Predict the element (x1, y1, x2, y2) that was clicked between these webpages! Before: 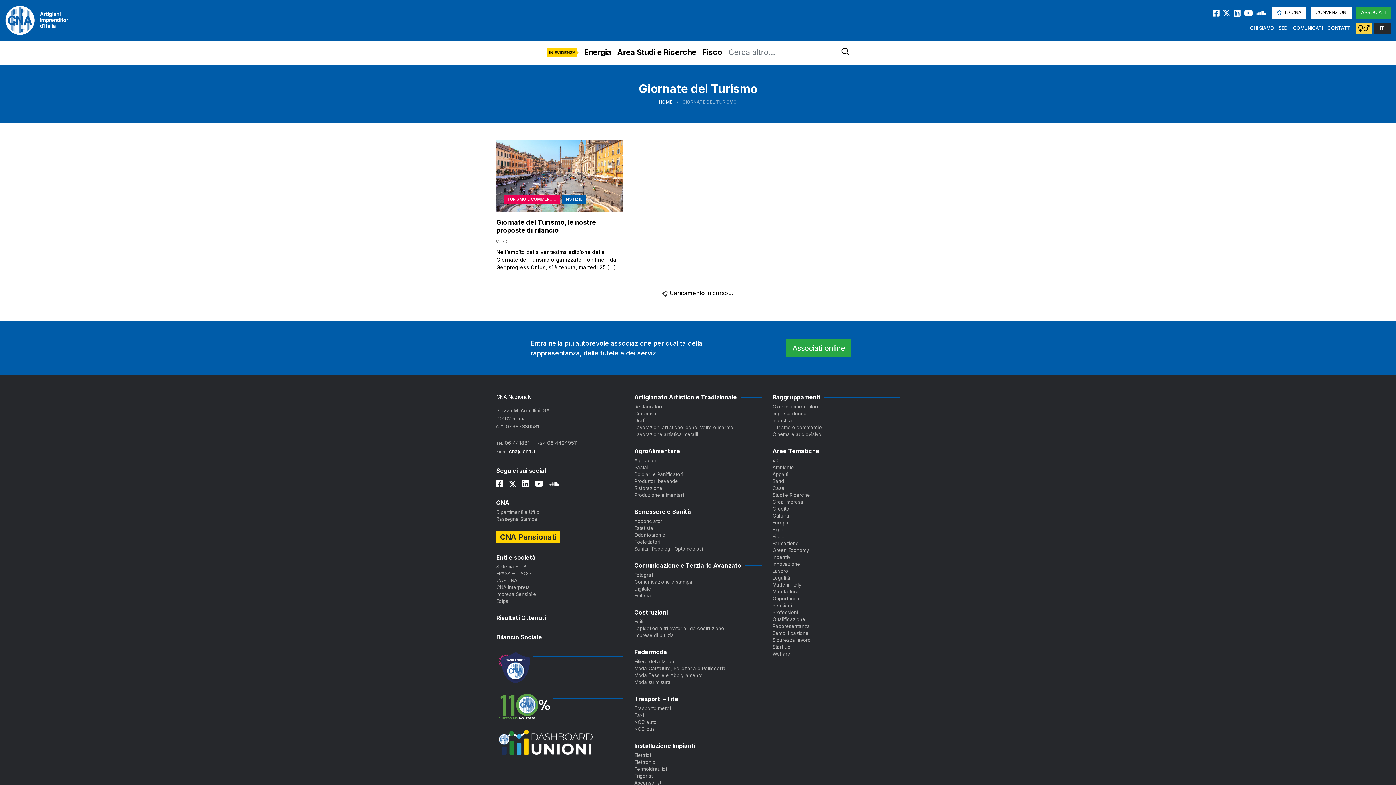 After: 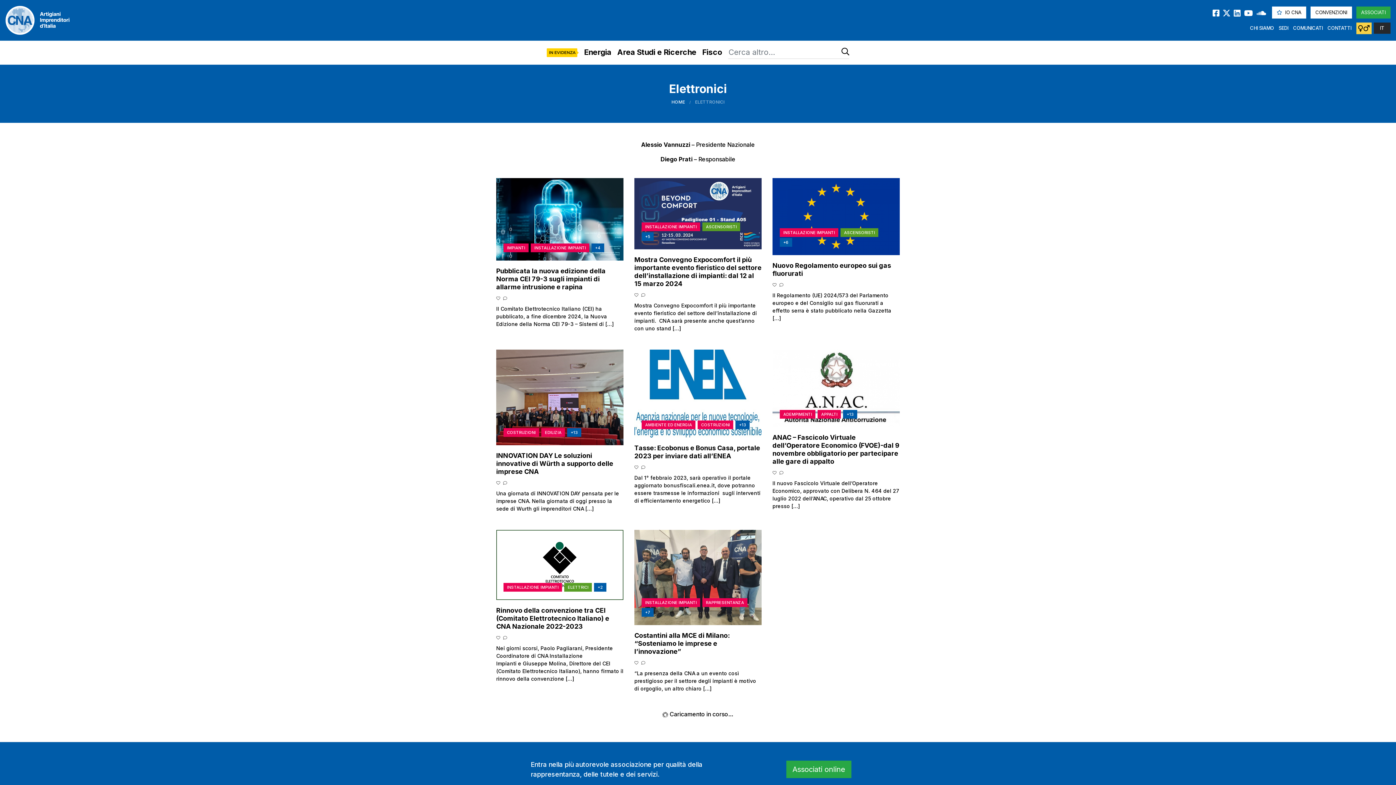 Action: label: Elettronici bbox: (634, 759, 761, 766)